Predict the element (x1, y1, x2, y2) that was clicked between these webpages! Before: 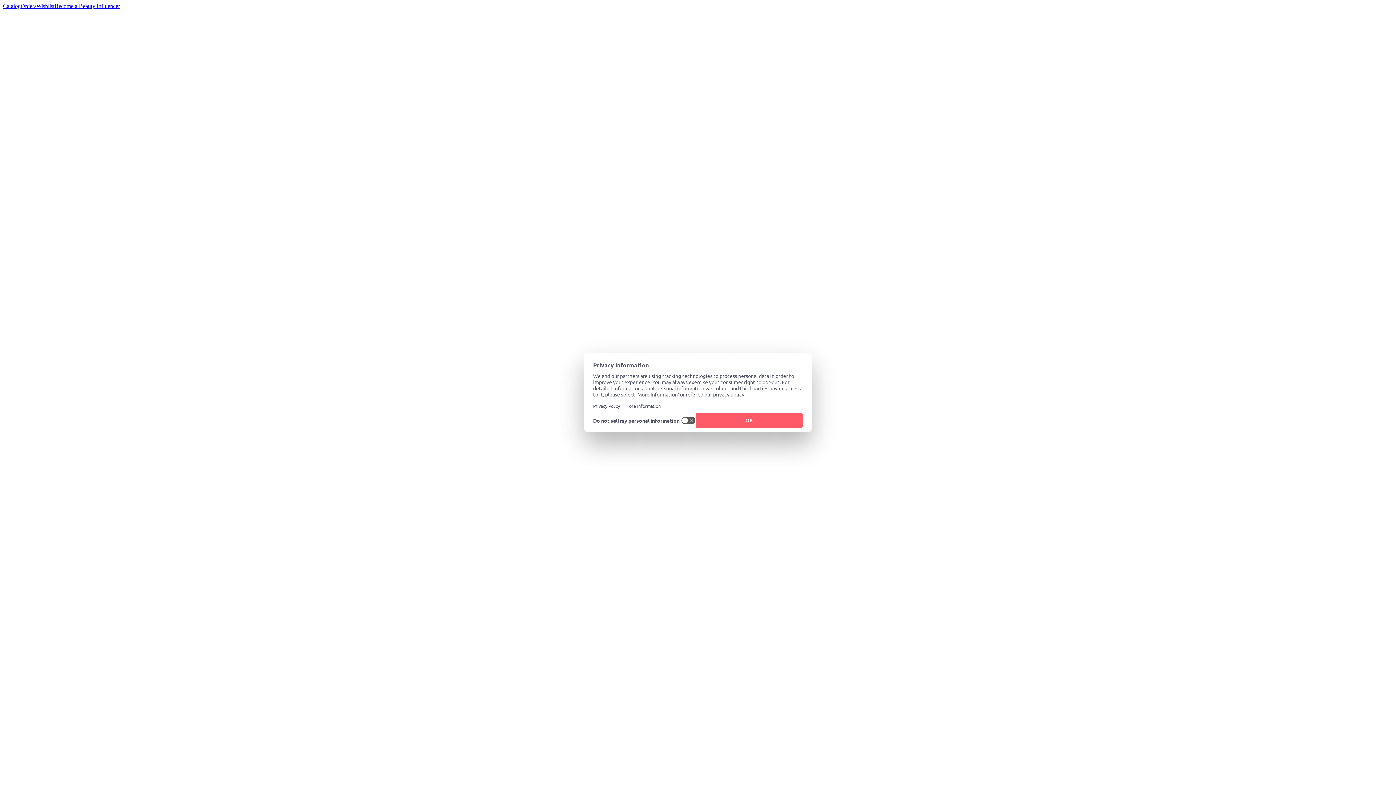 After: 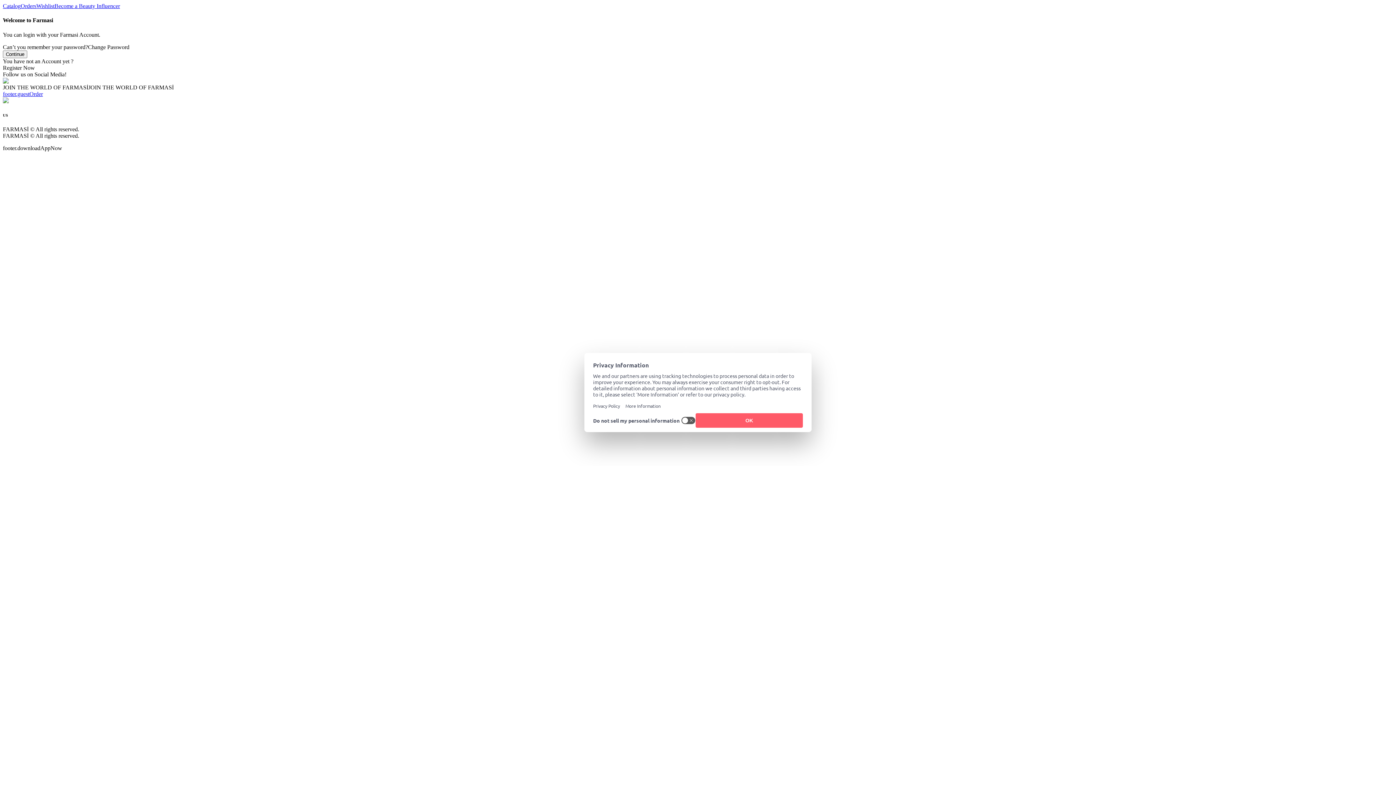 Action: bbox: (20, 2, 36, 9) label: Orders